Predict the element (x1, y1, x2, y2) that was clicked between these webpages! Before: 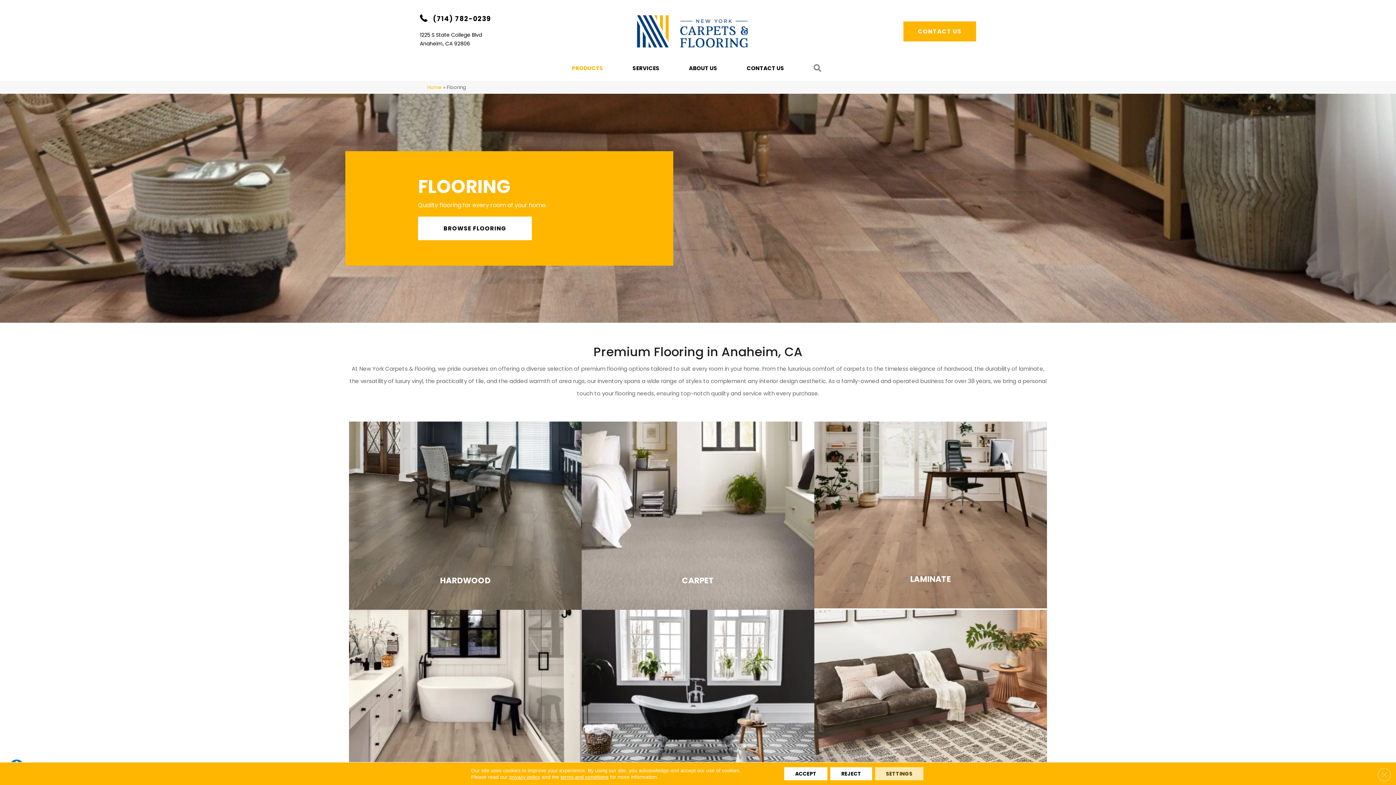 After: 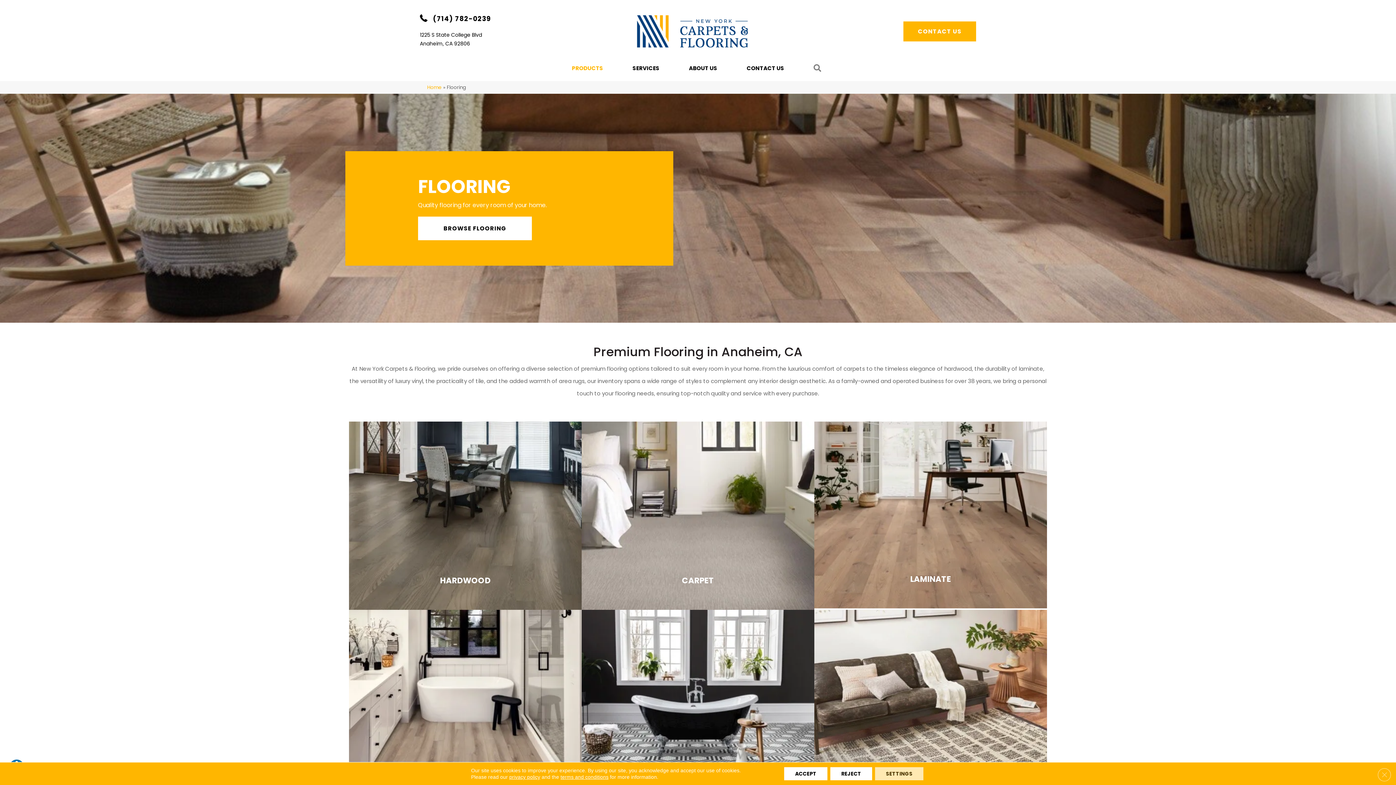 Action: label: PRODUCTS bbox: (557, 58, 617, 77)